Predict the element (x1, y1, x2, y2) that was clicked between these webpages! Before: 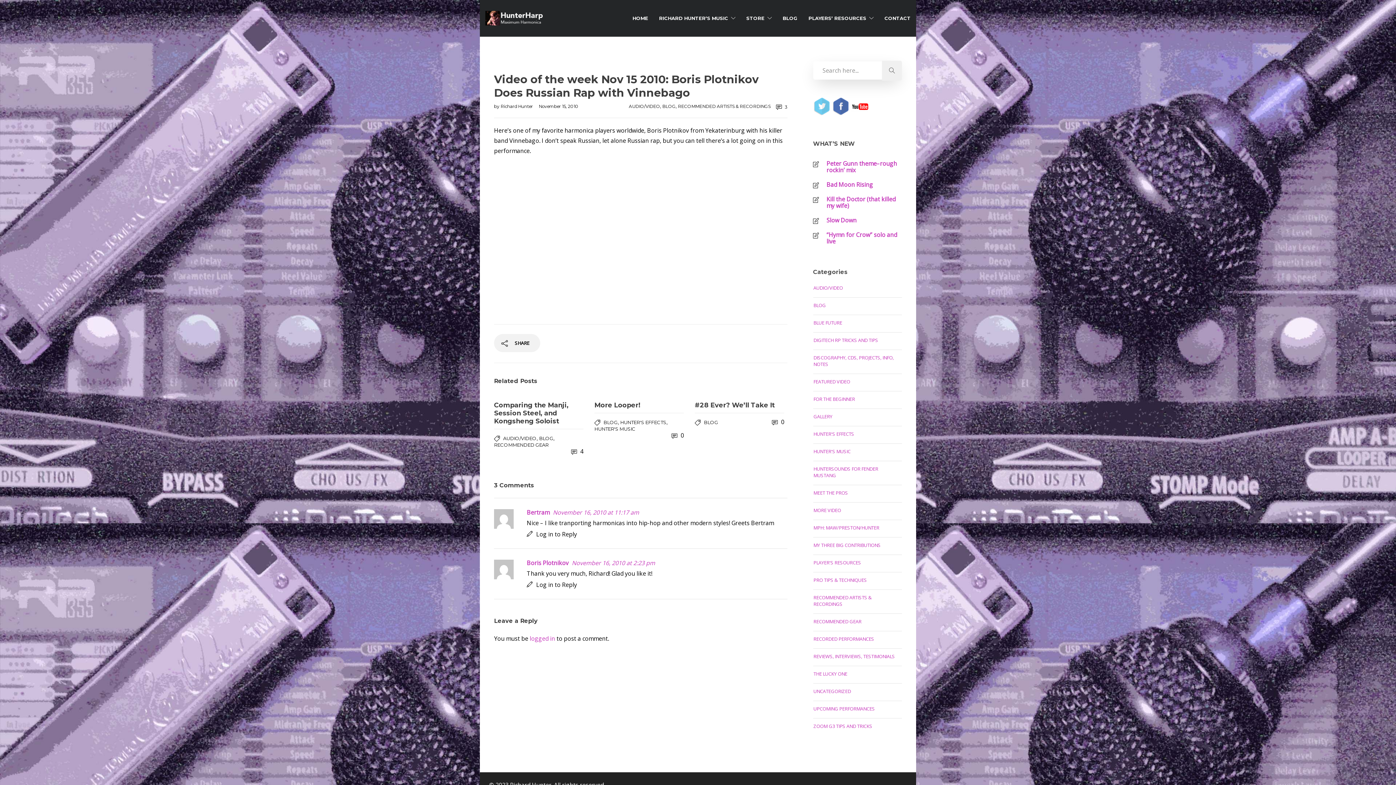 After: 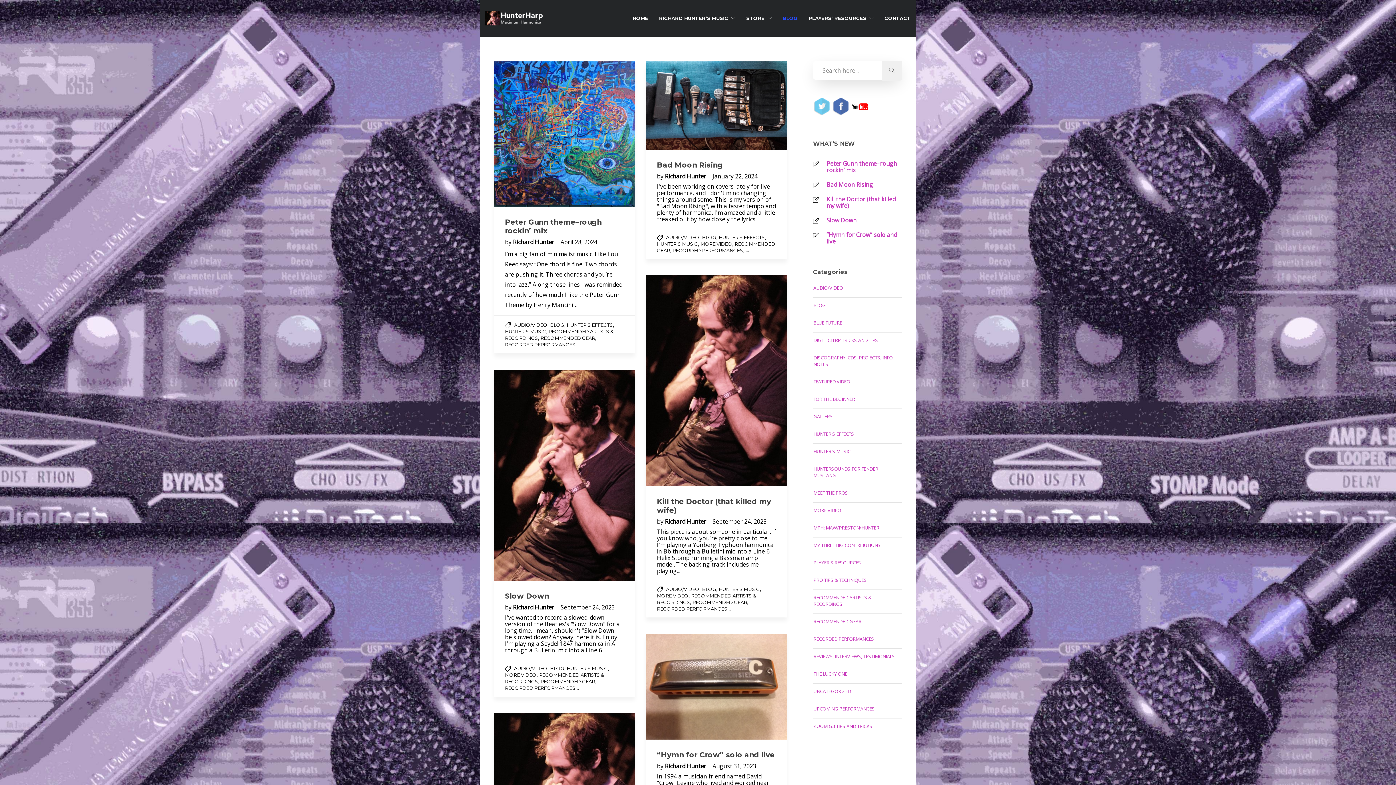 Action: label: BLOG bbox: (704, 419, 718, 425)